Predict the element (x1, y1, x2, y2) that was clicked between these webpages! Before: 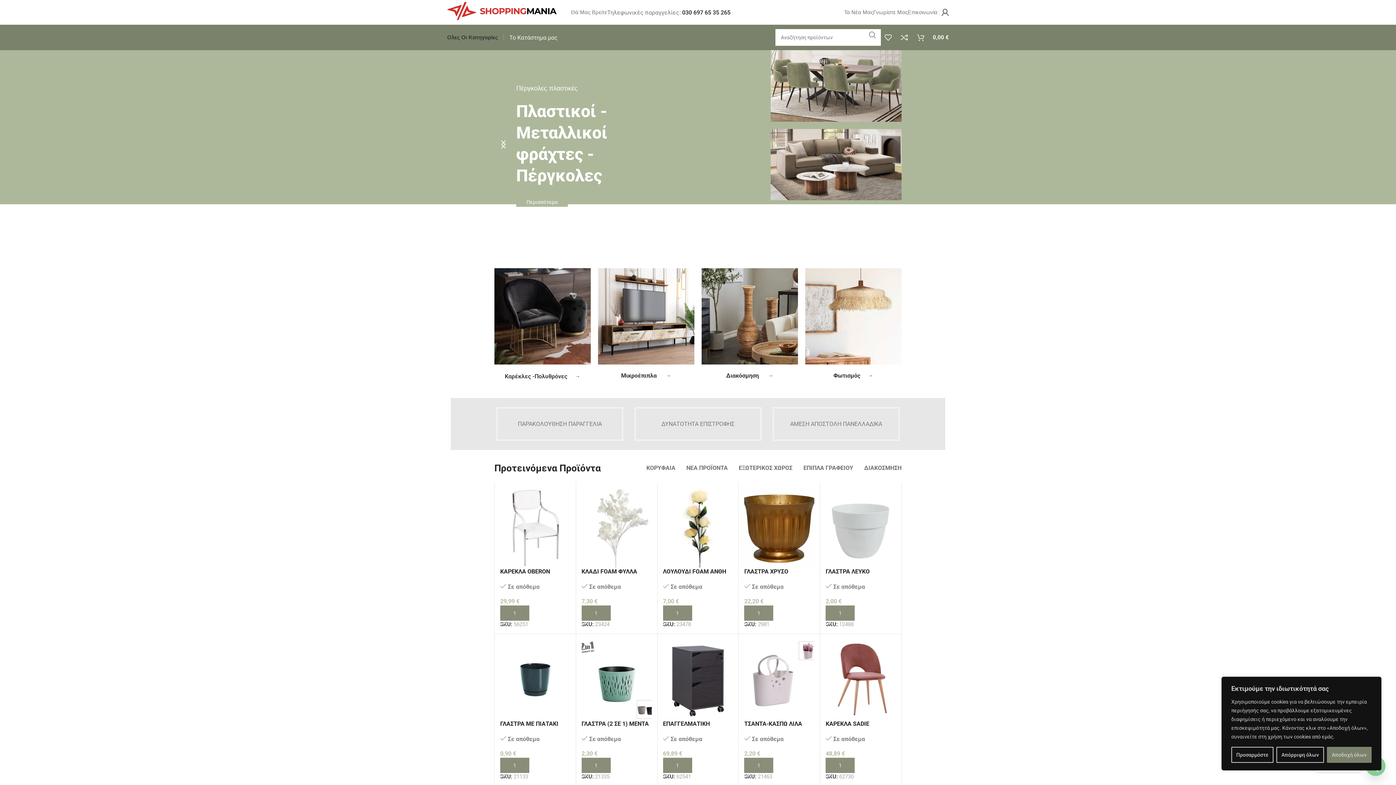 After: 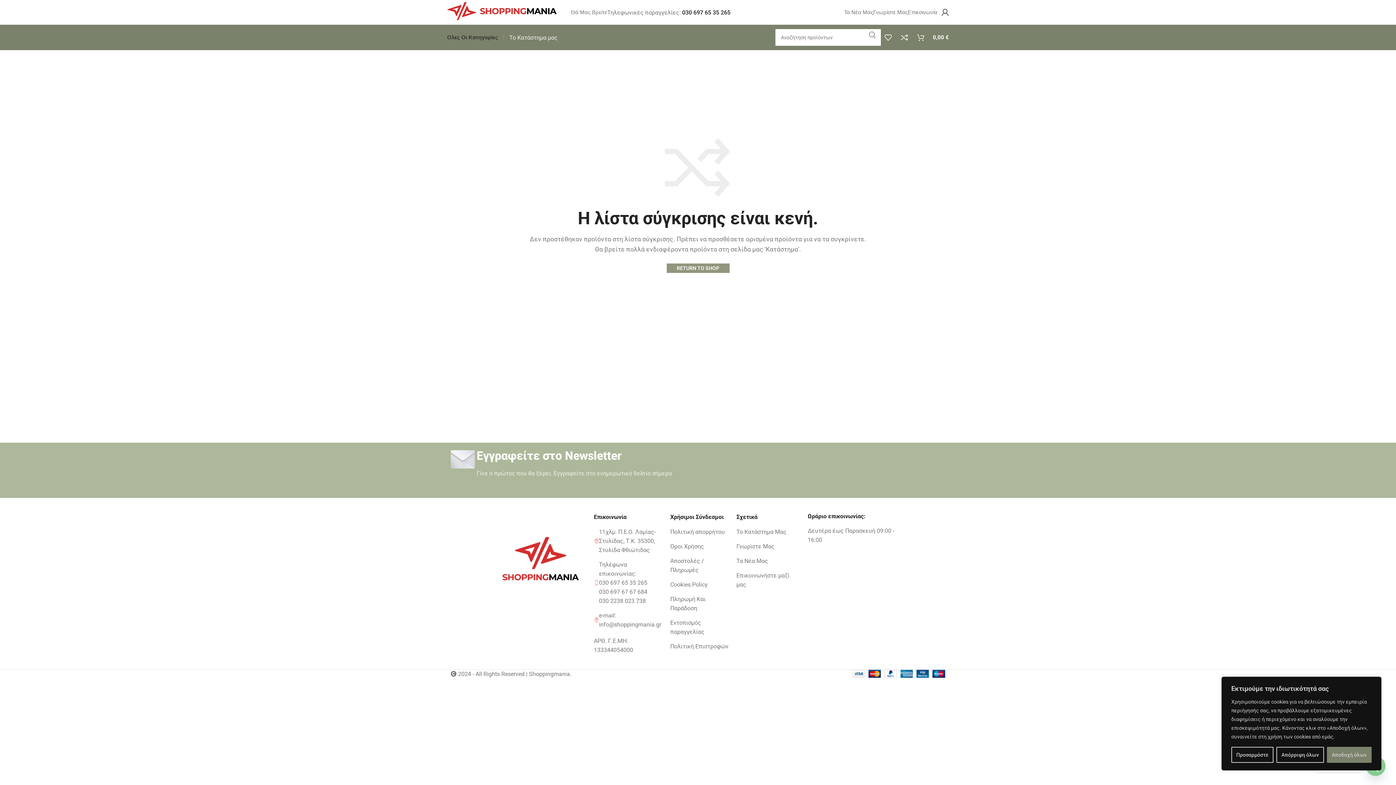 Action: bbox: (901, 30, 913, 44) label: 0